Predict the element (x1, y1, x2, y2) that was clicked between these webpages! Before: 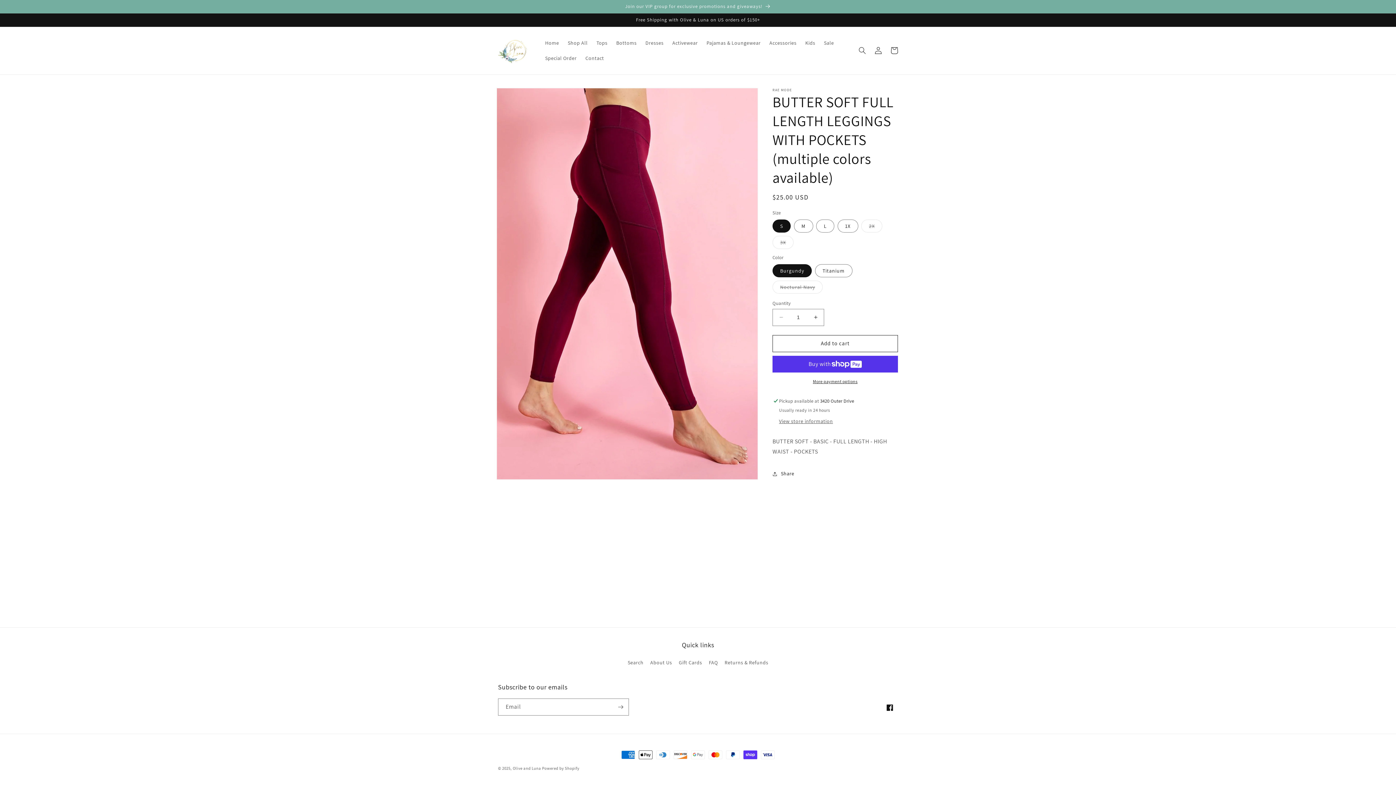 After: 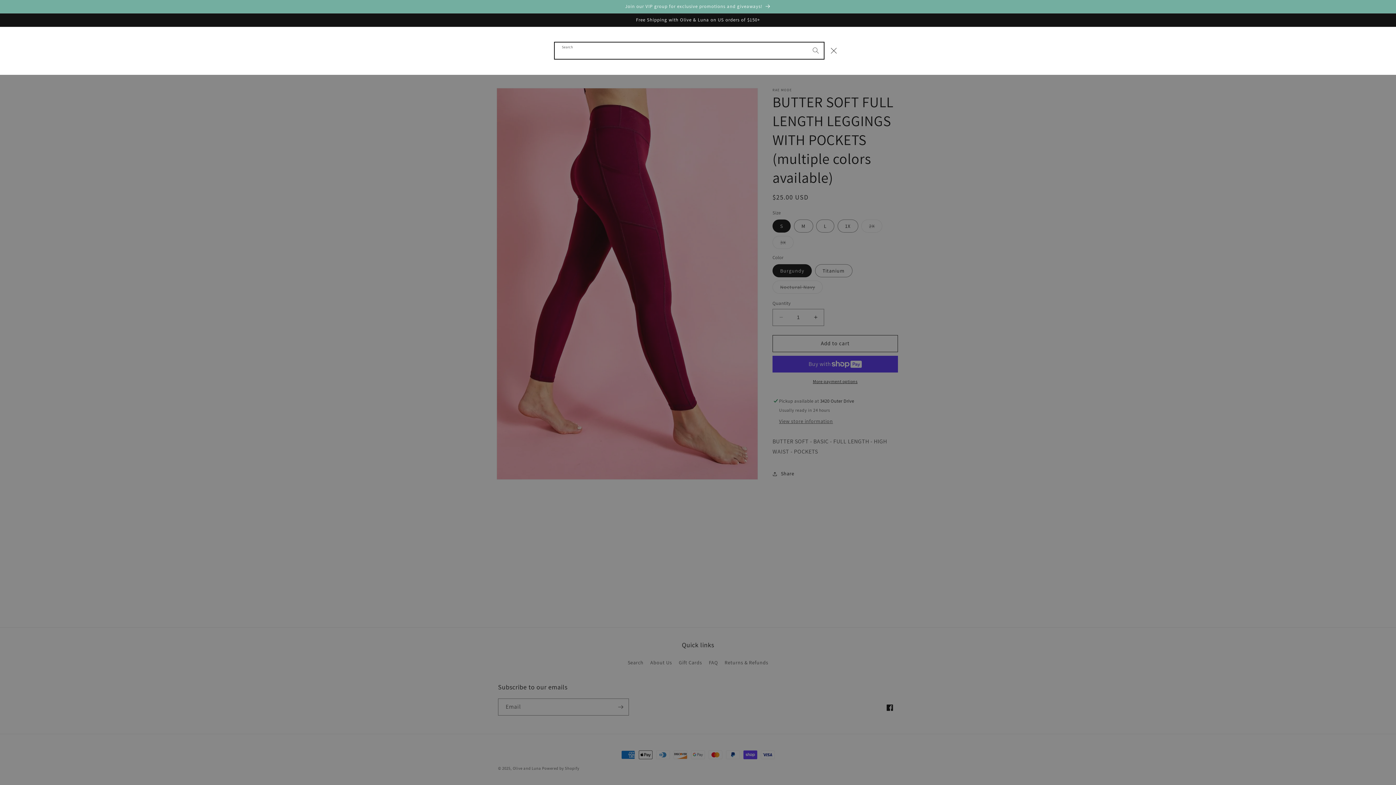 Action: label: Search bbox: (854, 42, 870, 58)